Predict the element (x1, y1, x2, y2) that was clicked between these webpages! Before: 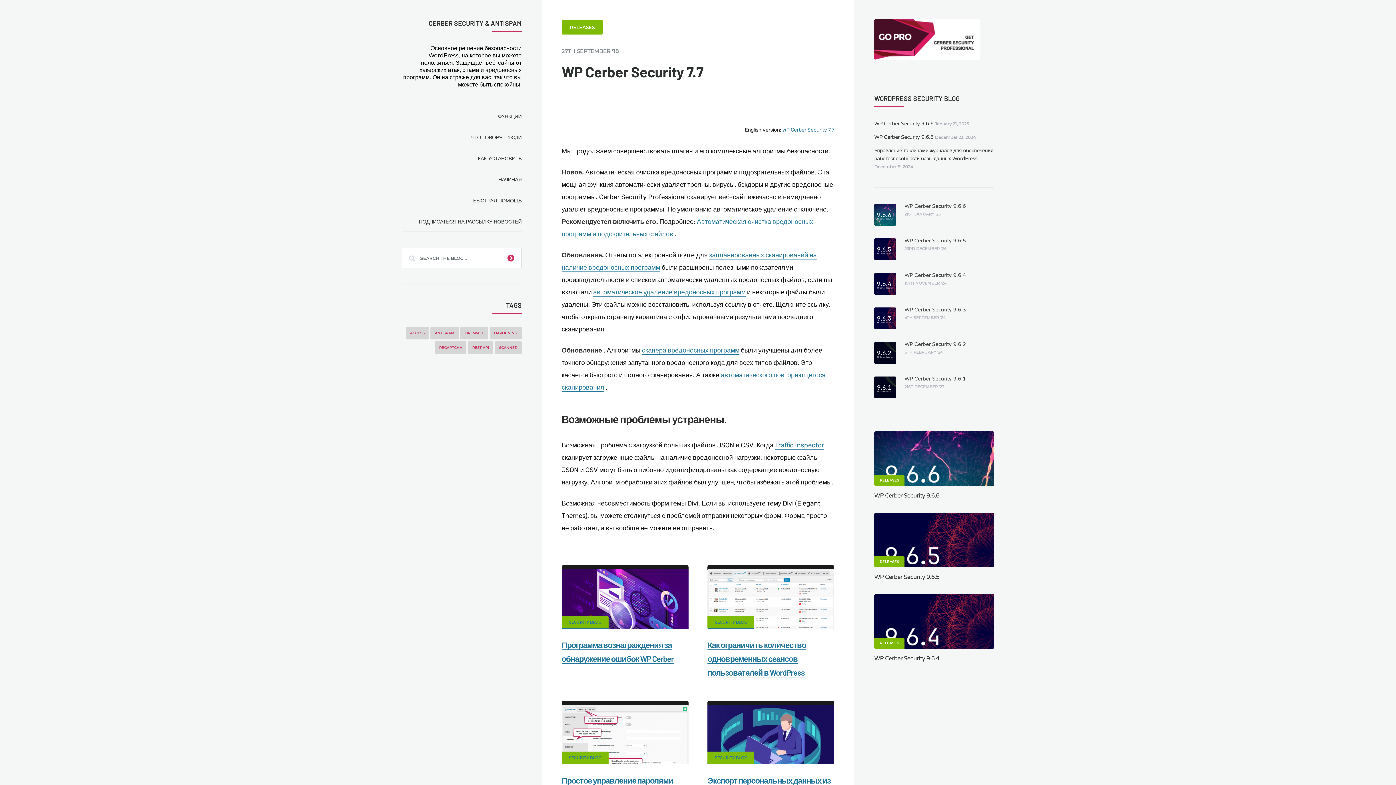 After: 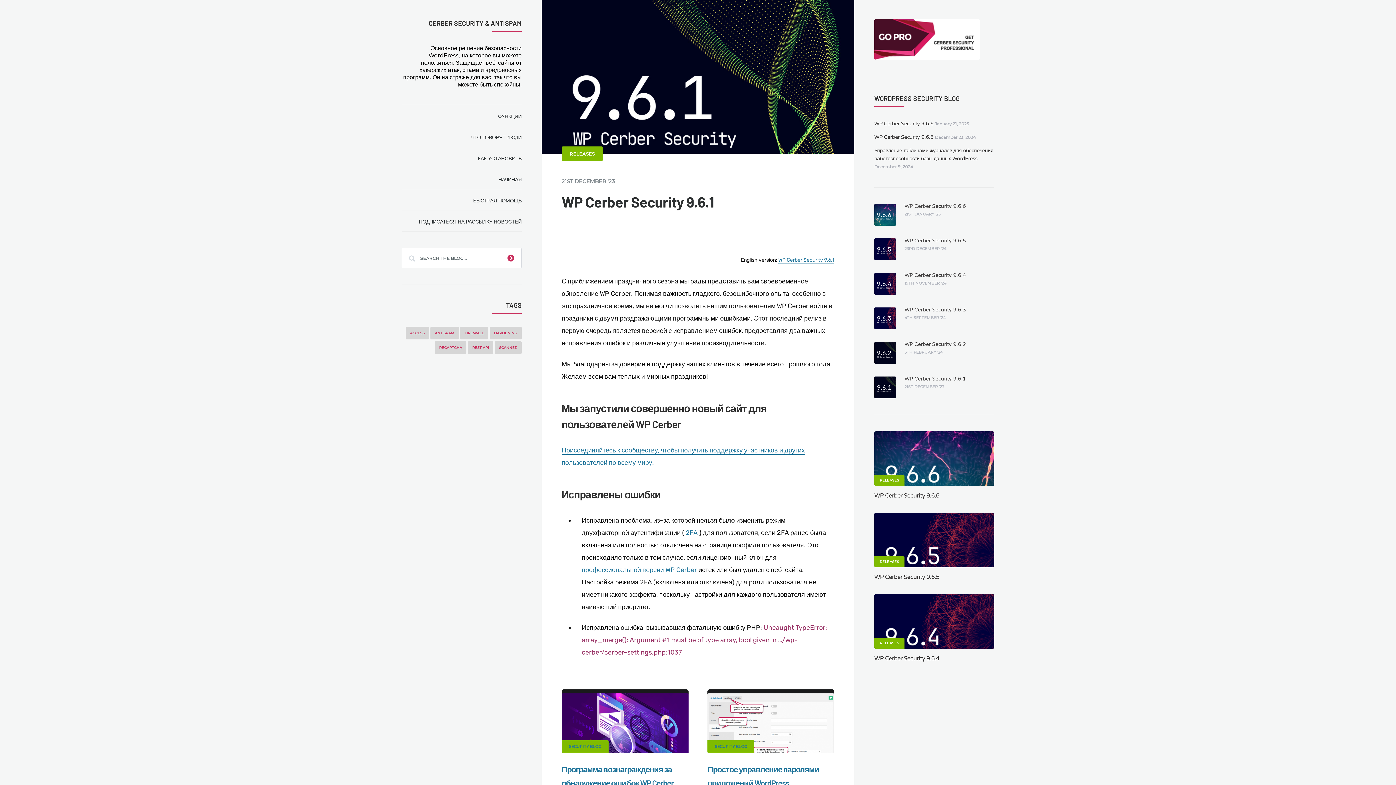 Action: bbox: (874, 376, 896, 398)